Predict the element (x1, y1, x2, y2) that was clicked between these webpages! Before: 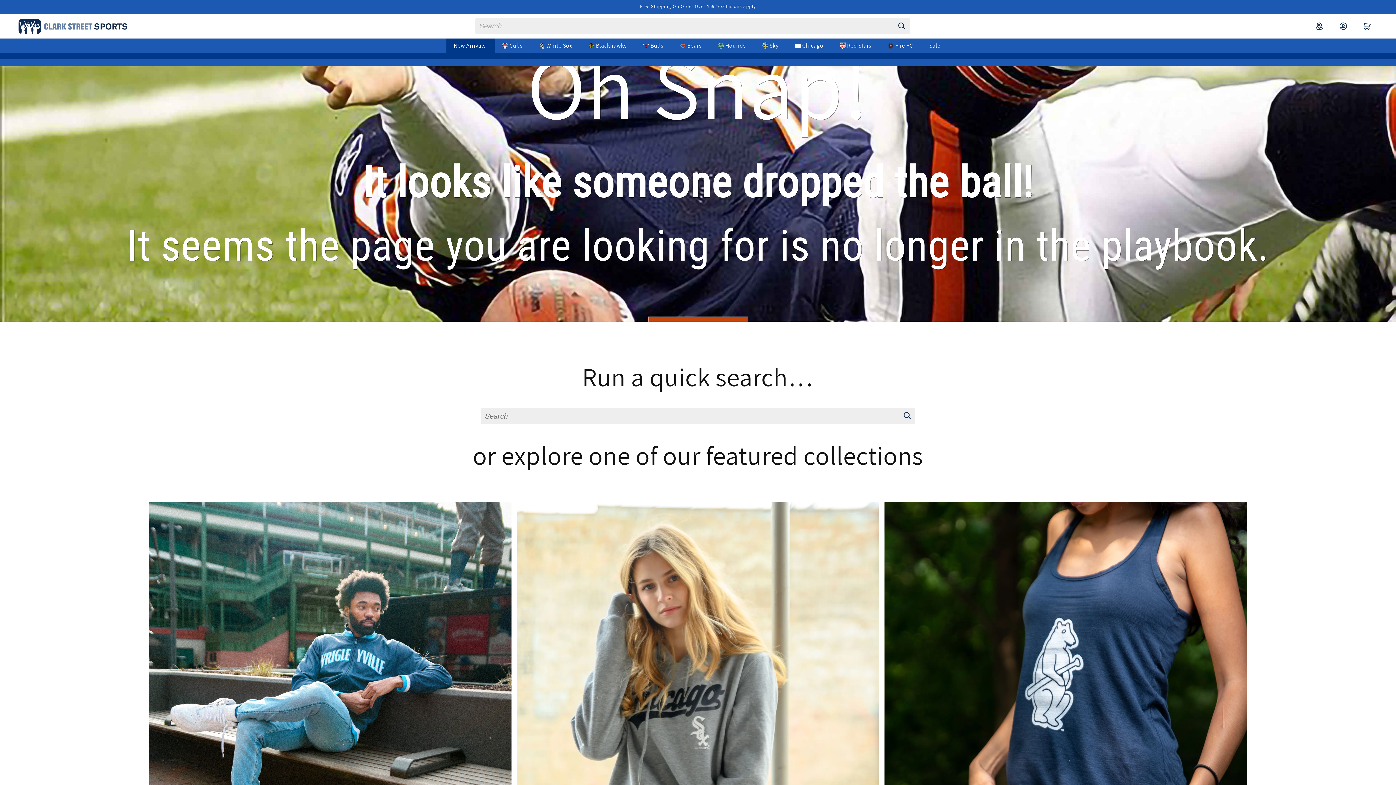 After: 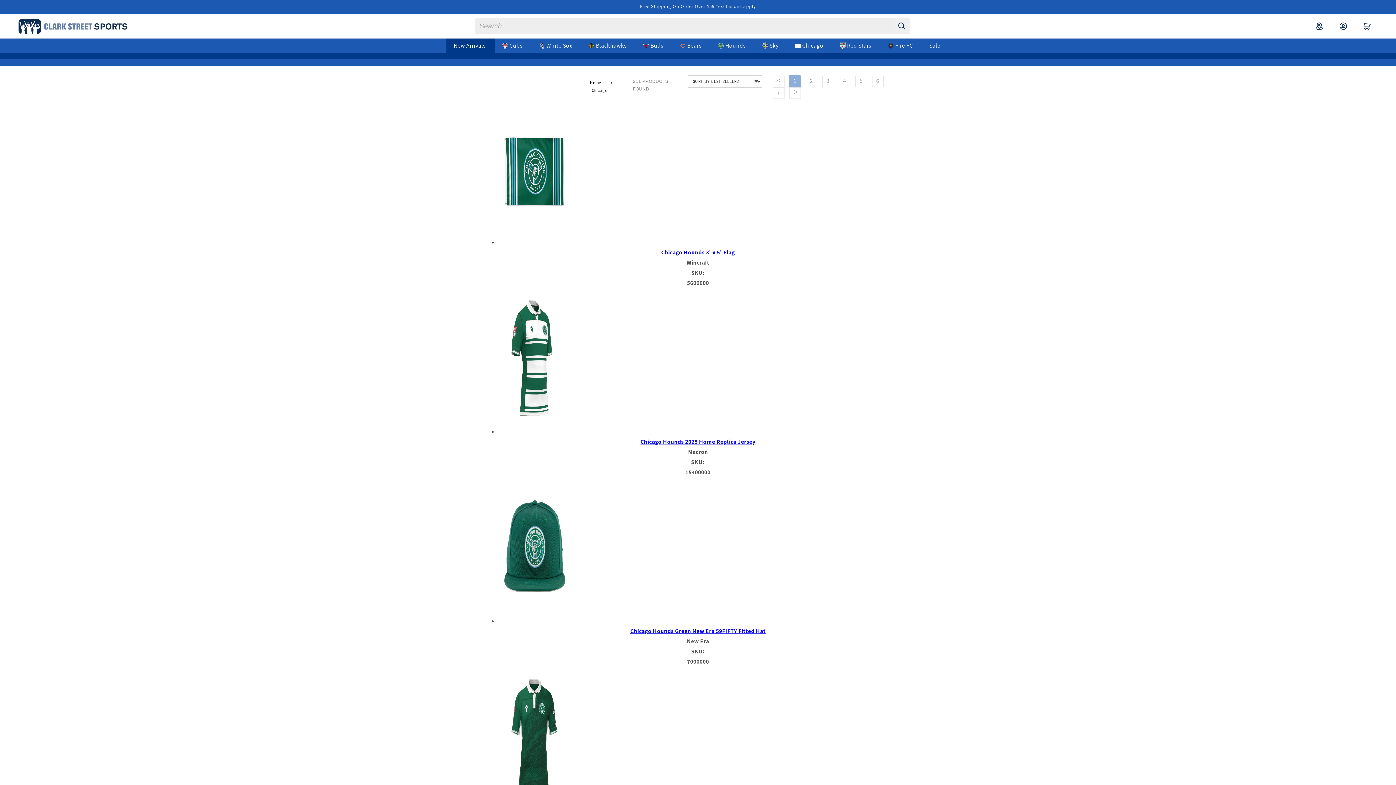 Action: bbox: (787, 38, 830, 53) label: Chicago